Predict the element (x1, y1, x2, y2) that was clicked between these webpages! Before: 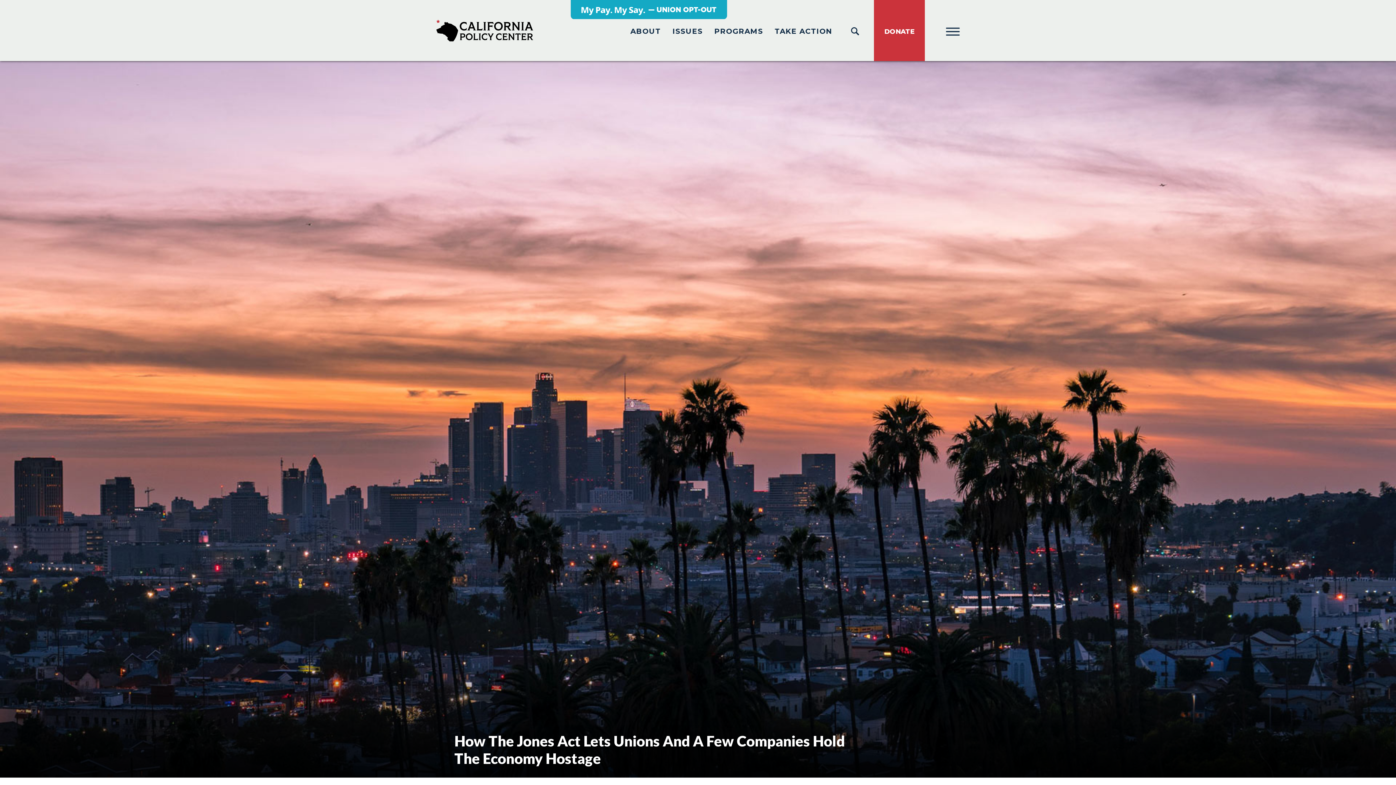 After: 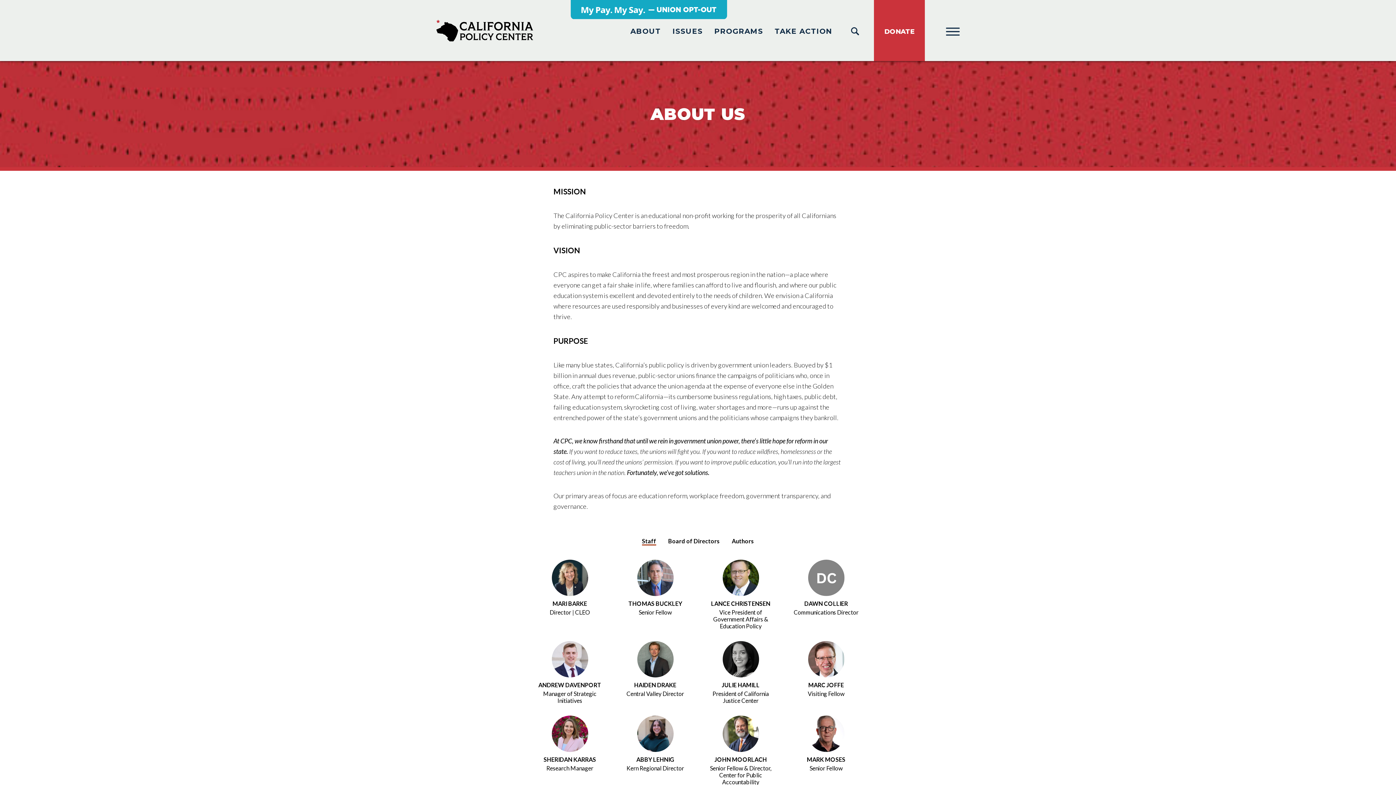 Action: label: PROGRAMS bbox: (714, 26, 763, 35)